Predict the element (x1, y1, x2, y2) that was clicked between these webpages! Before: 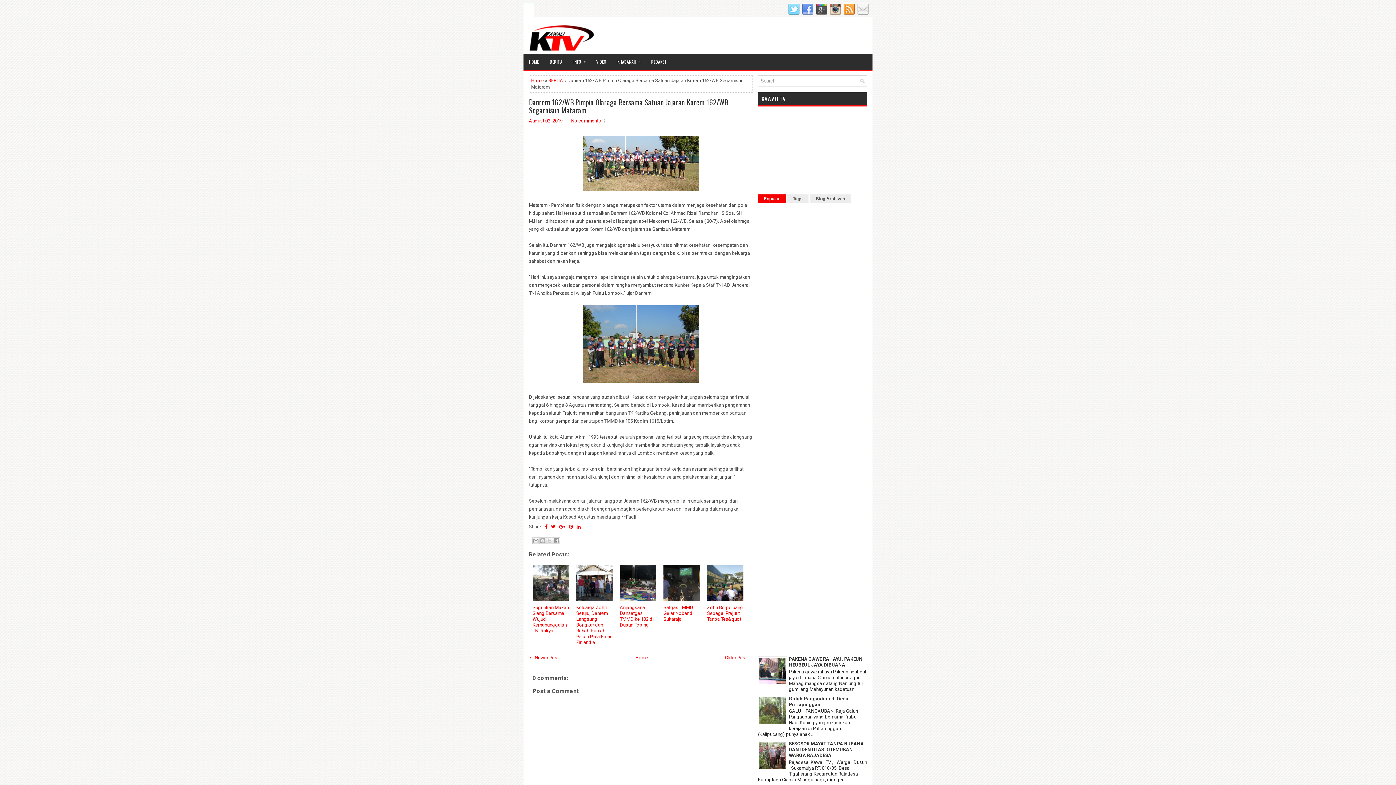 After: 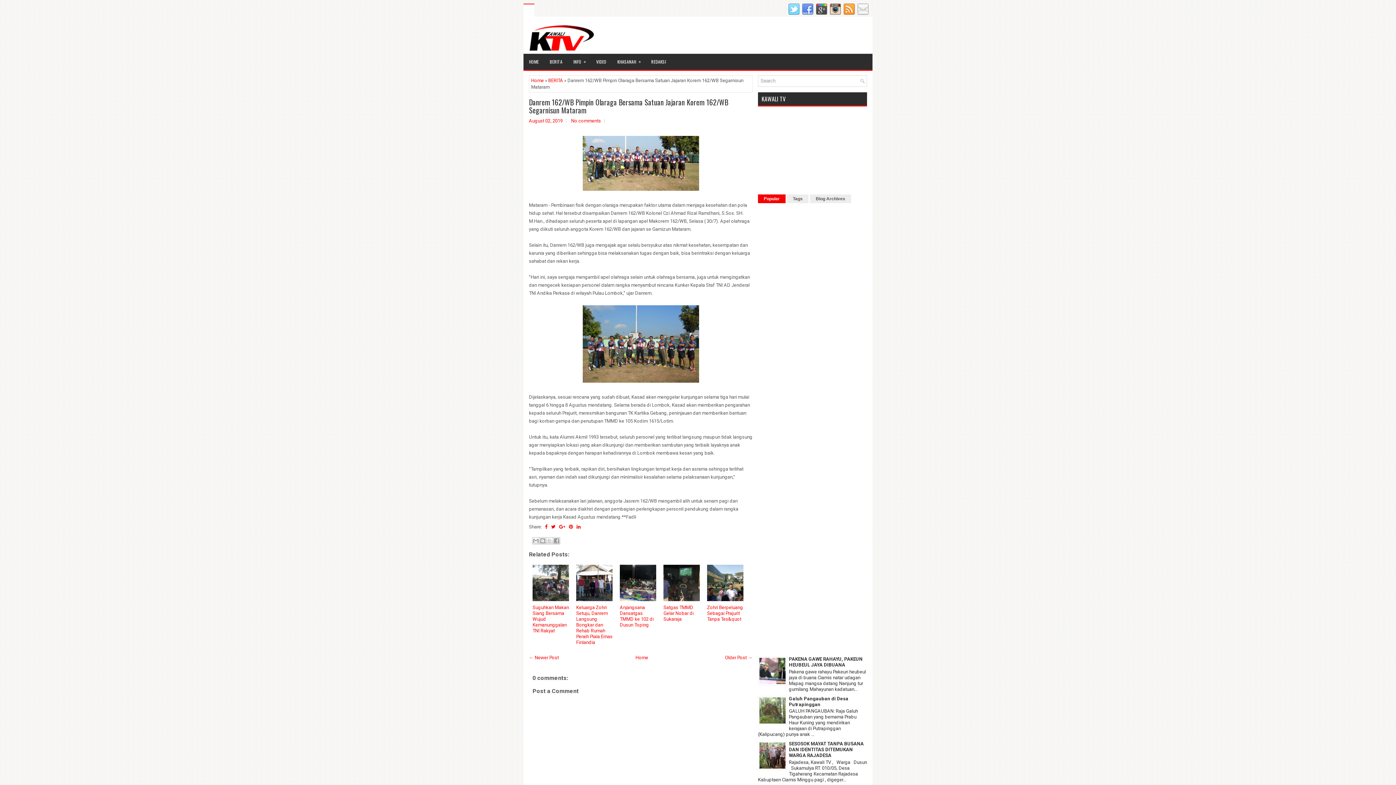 Action: bbox: (758, 681, 787, 686)